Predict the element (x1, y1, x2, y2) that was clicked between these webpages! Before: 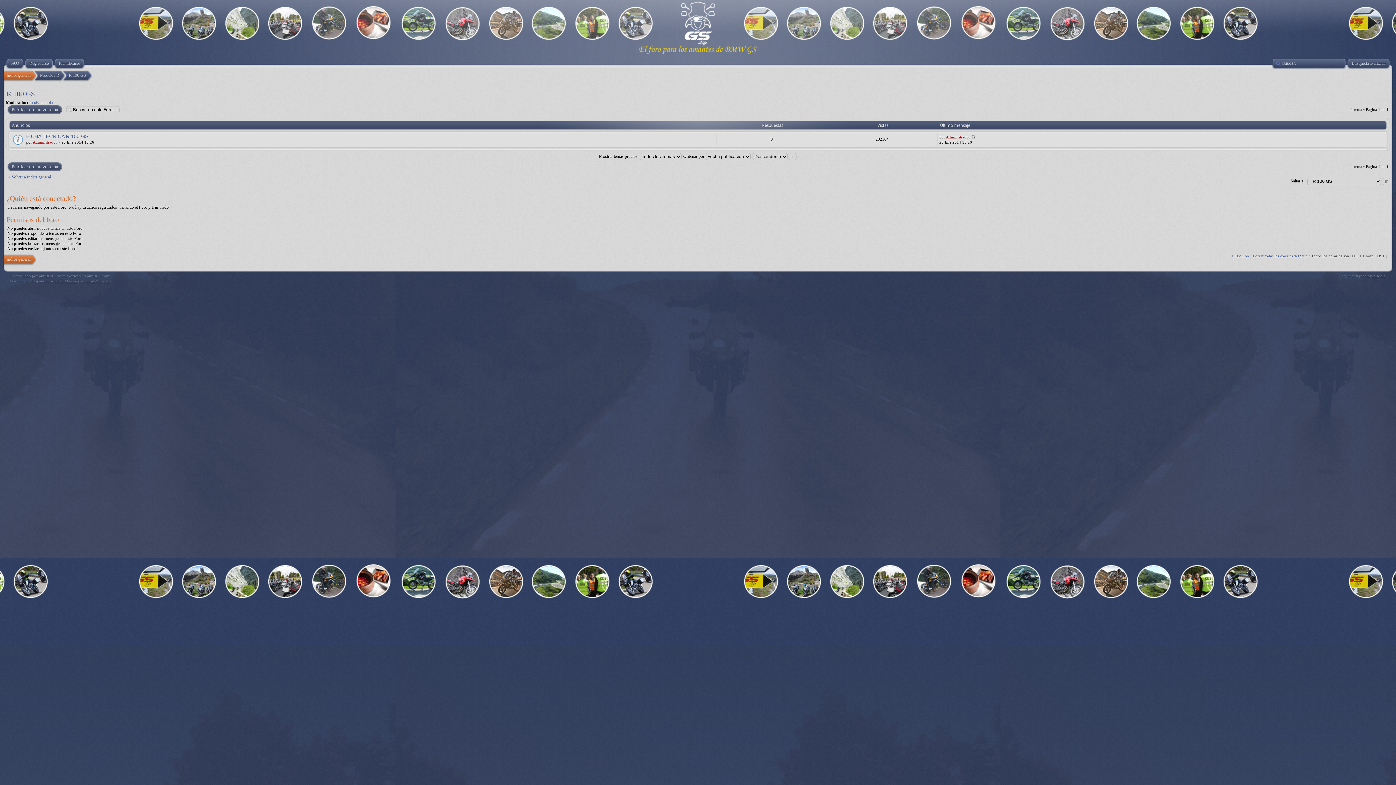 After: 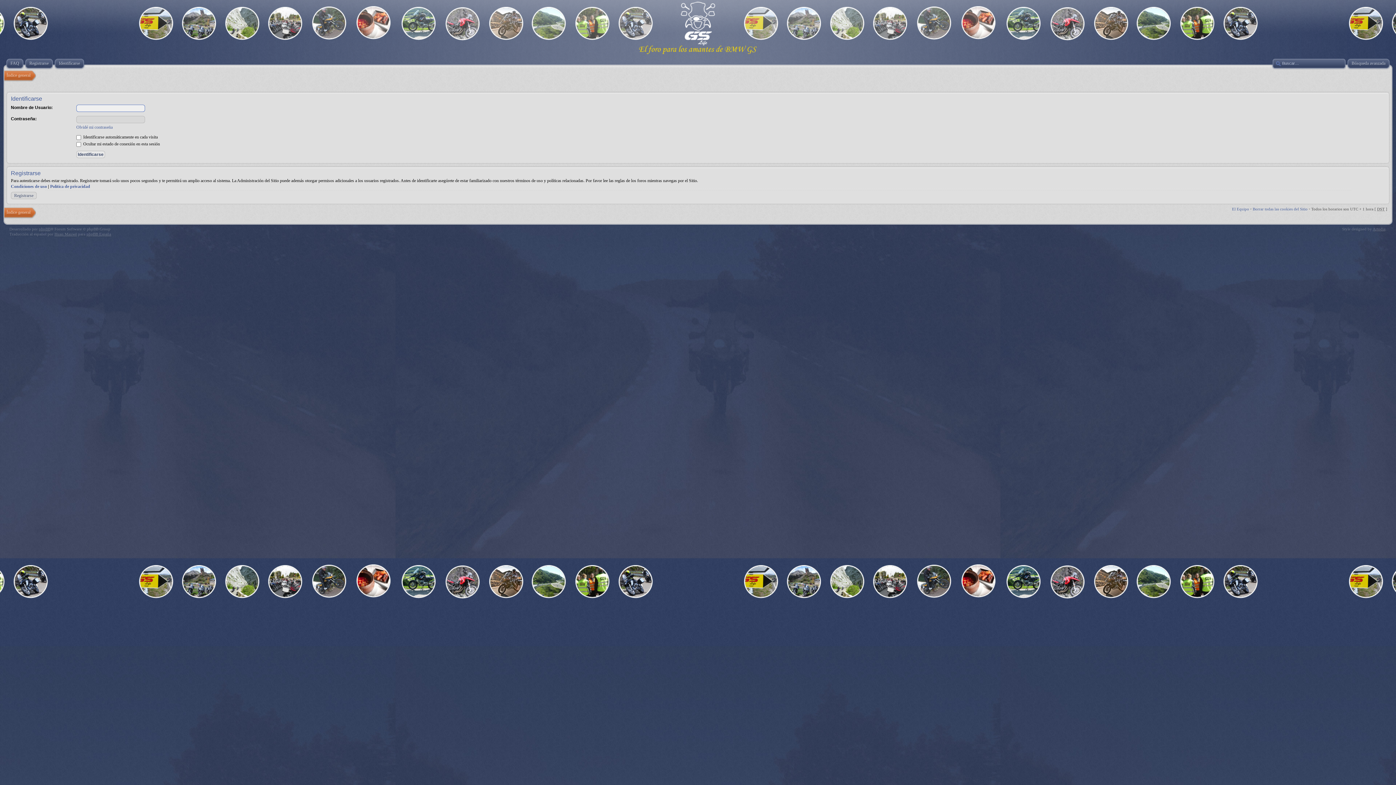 Action: label: Identificarse bbox: (53, 57, 81, 69)